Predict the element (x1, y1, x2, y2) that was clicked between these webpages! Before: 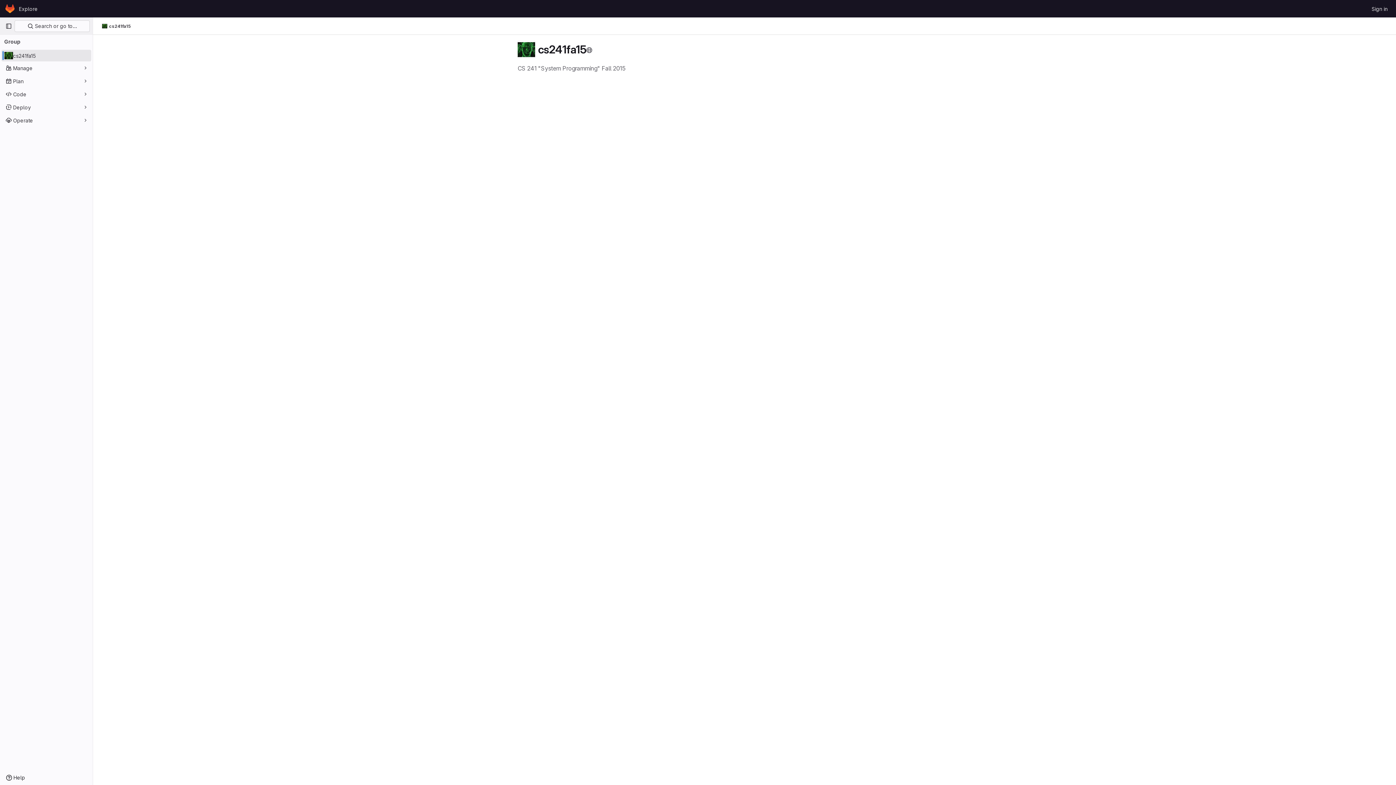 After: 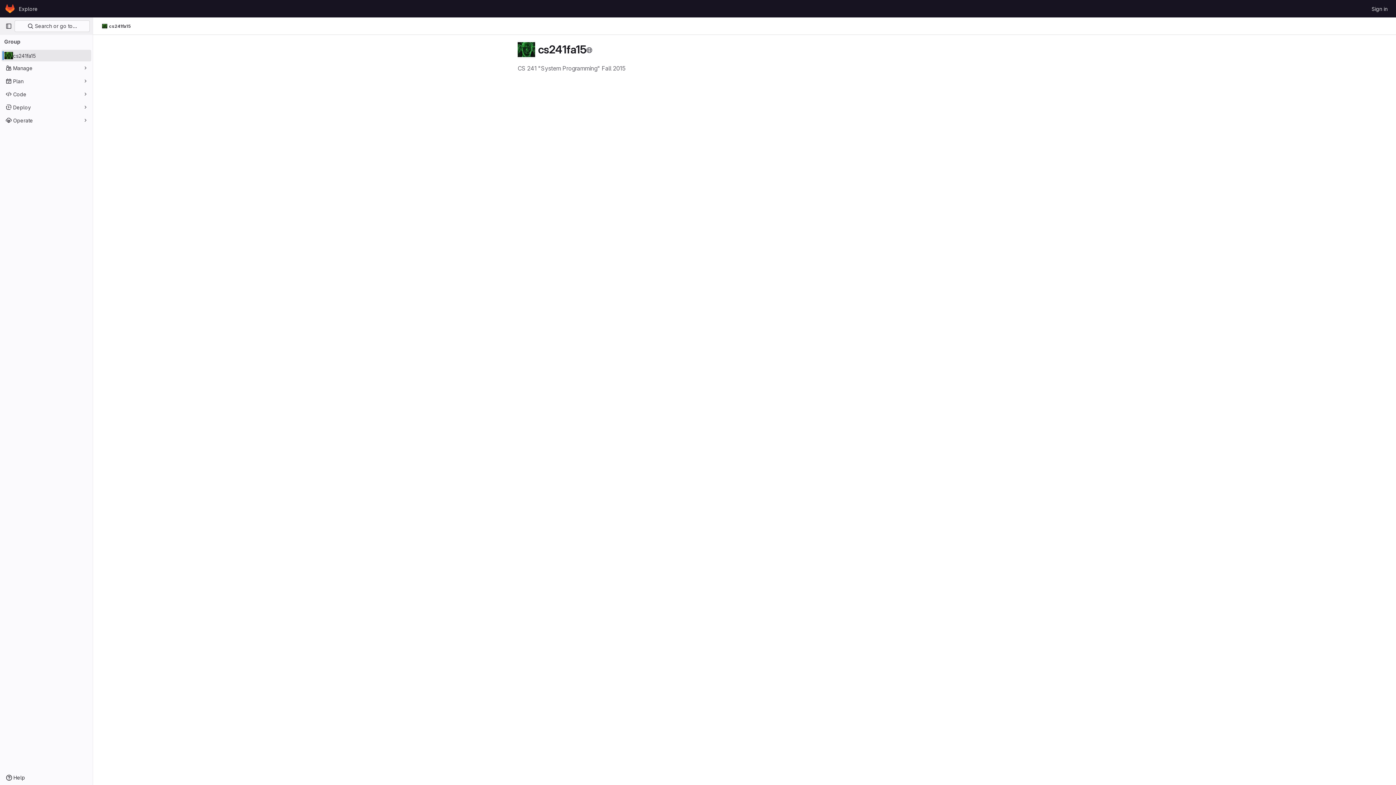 Action: bbox: (1, 49, 91, 61) label: cs241fa15